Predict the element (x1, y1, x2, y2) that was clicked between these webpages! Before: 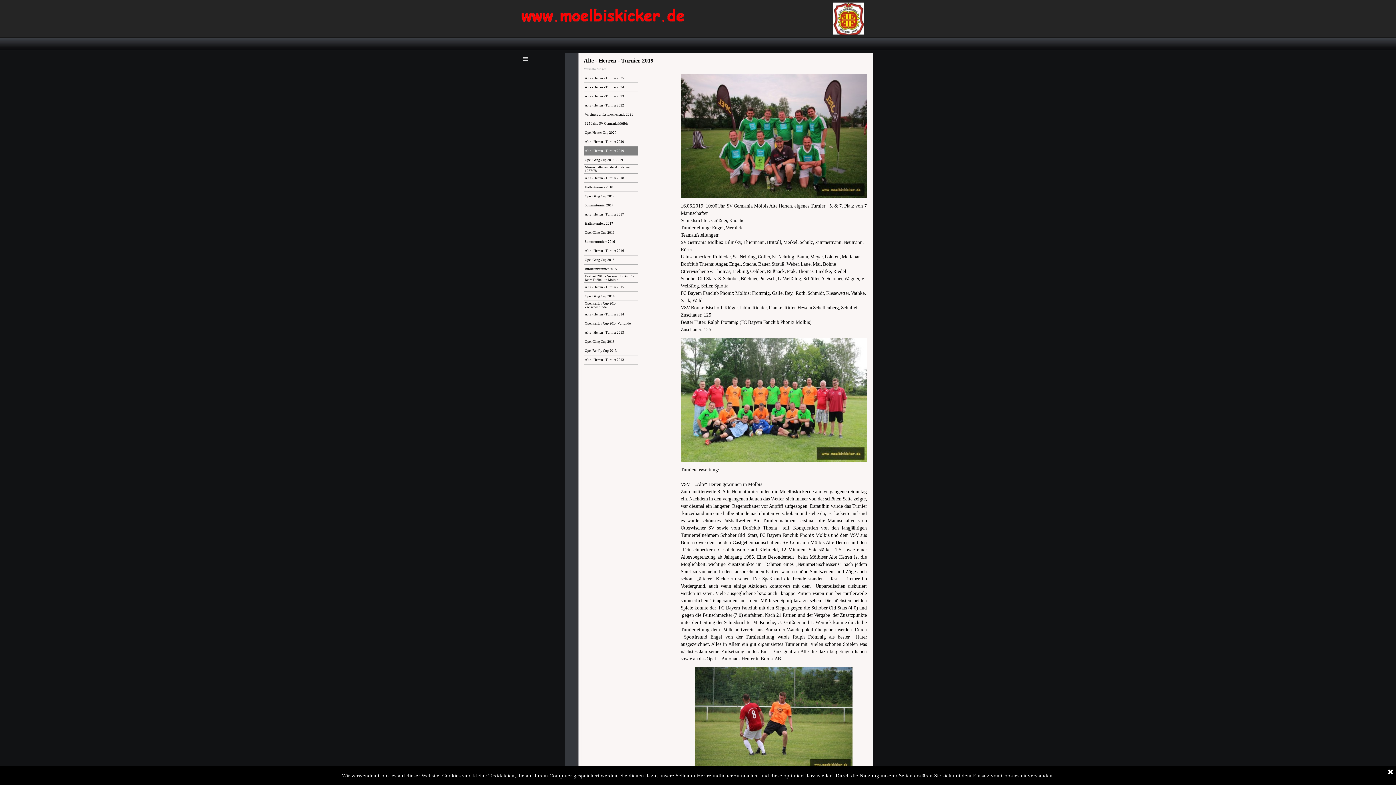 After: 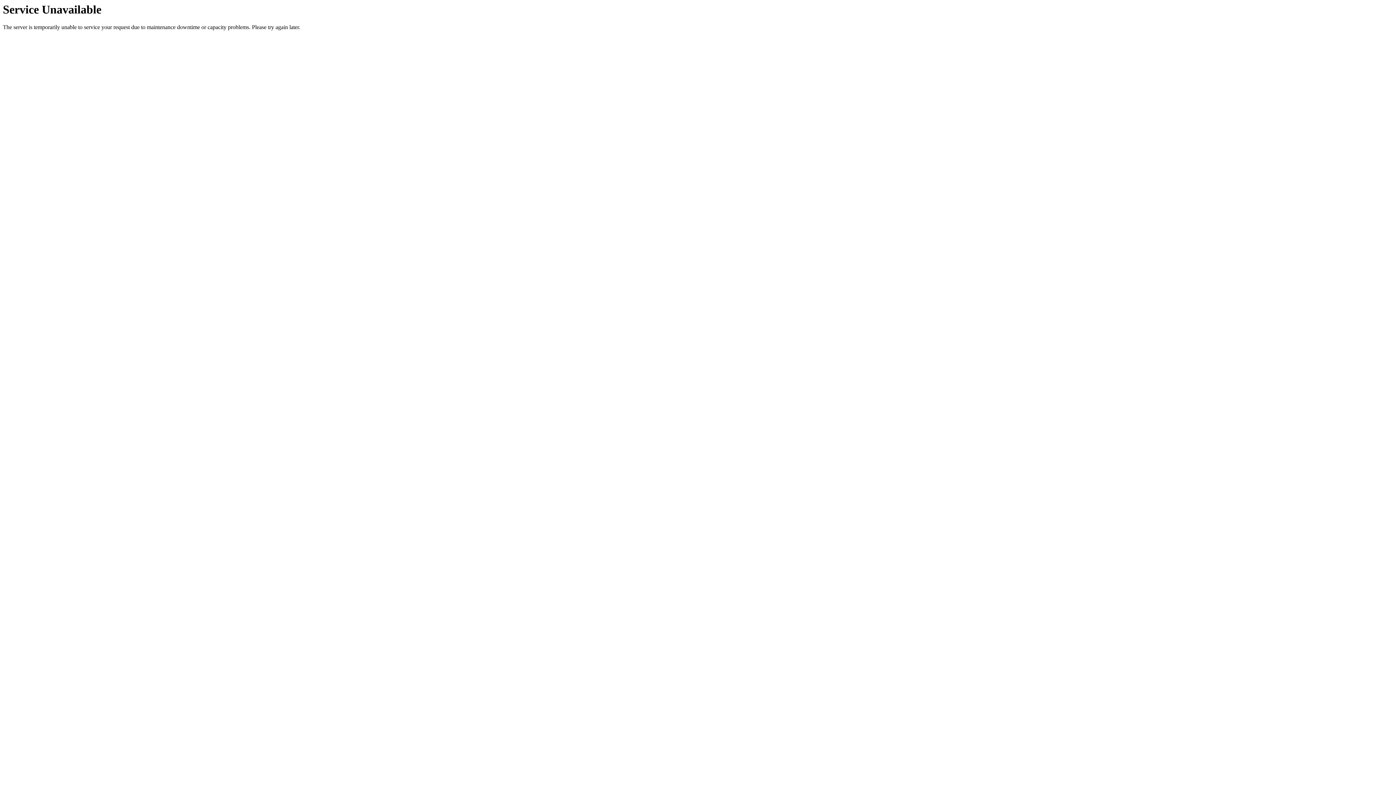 Action: label: Alte - Herren - Turnier 2025 bbox: (584, 73, 637, 82)